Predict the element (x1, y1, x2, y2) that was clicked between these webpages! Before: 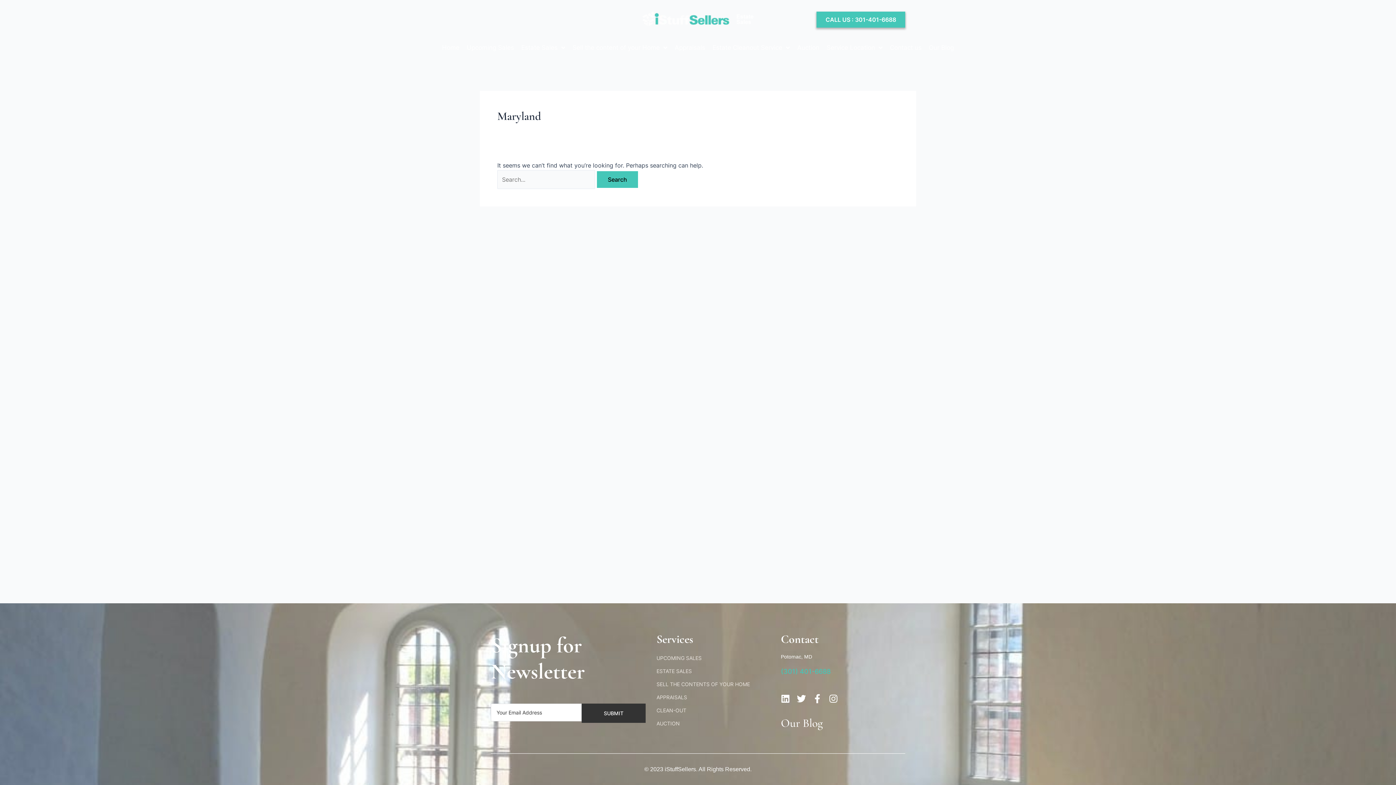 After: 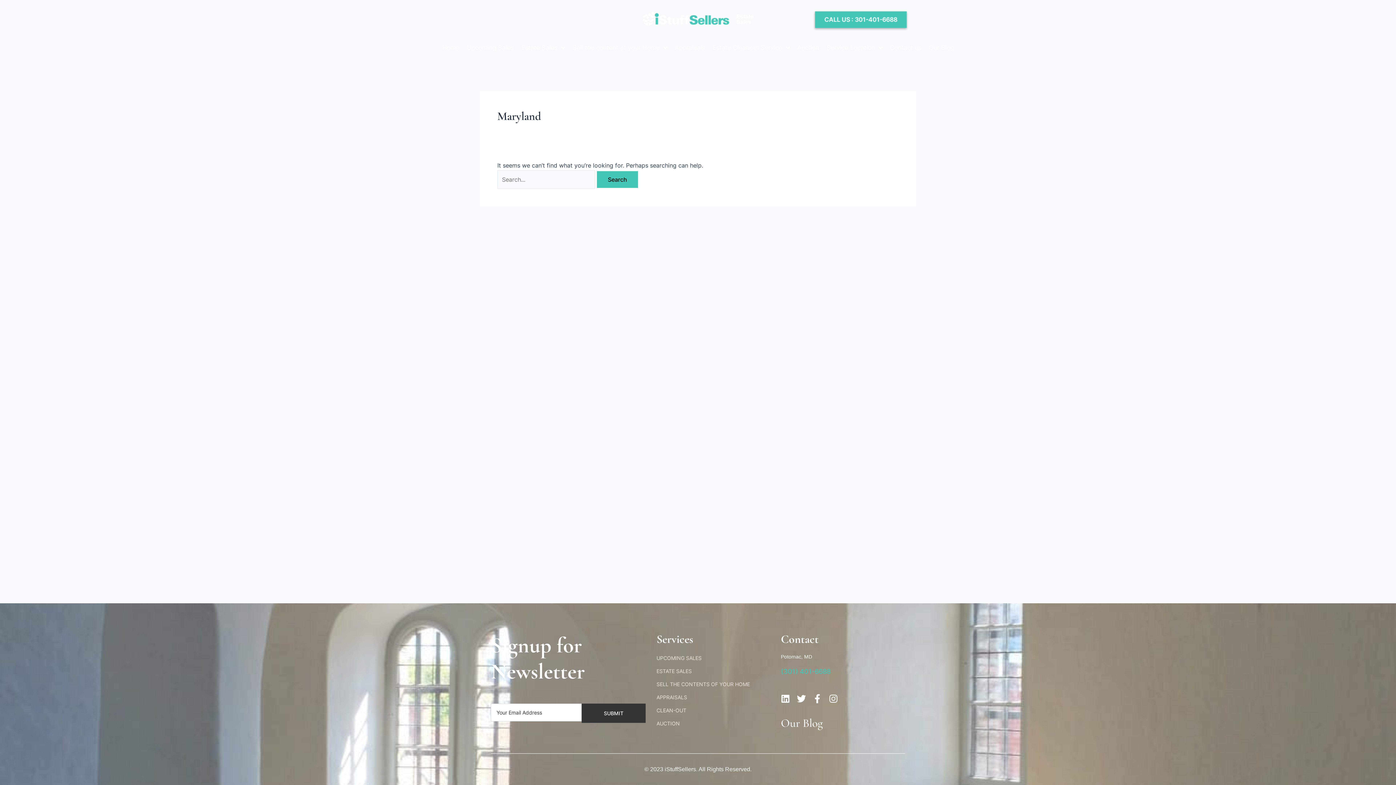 Action: label: CALL US : 301-401-6688 bbox: (816, 11, 905, 27)